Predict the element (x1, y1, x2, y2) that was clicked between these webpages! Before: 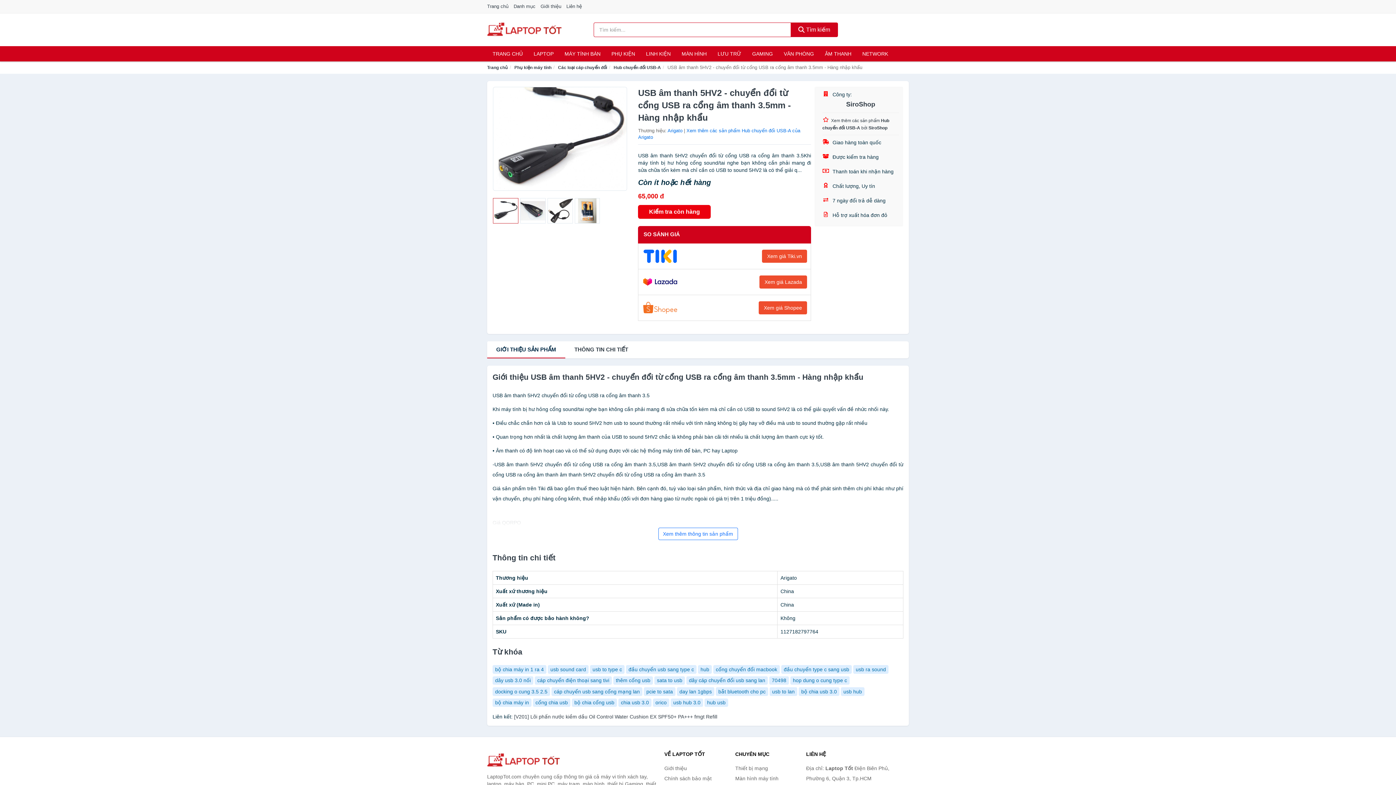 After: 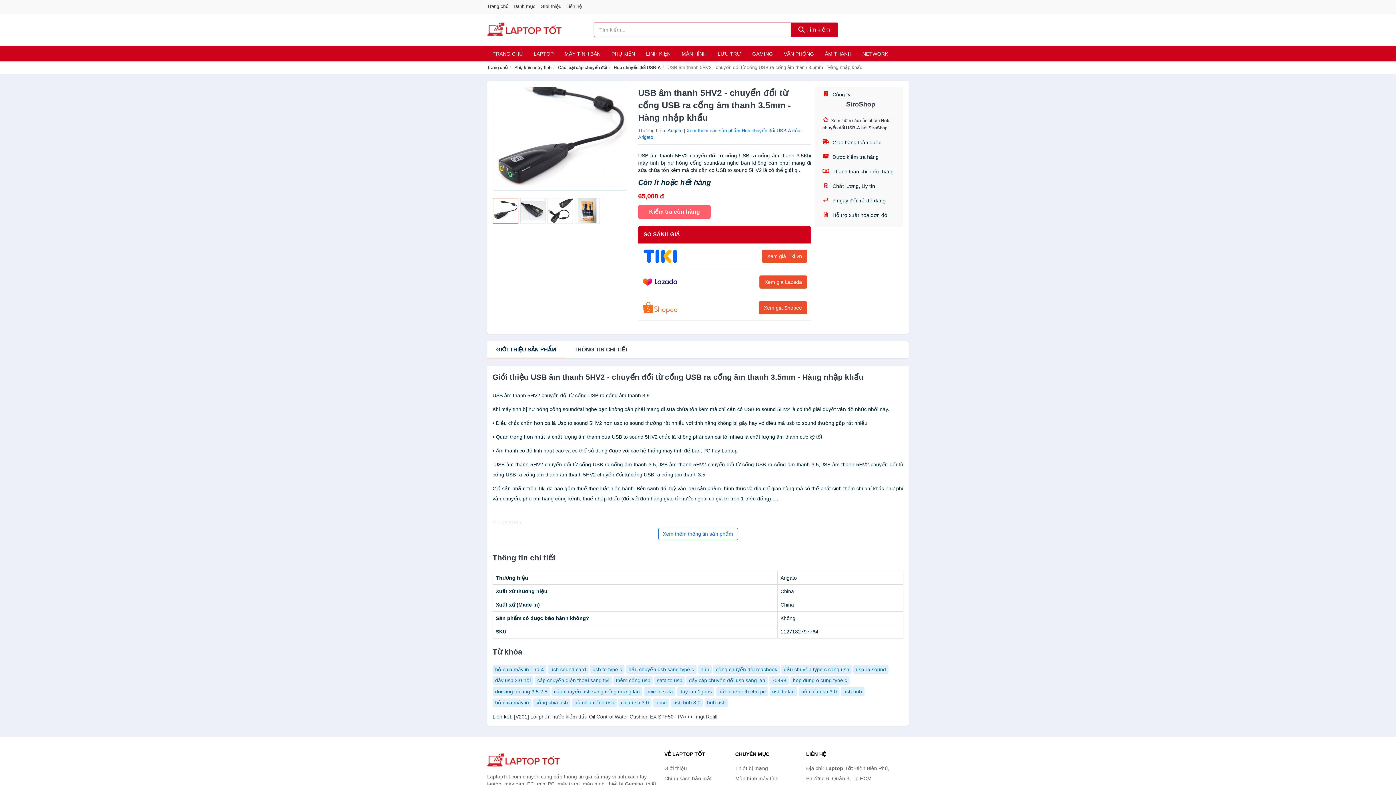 Action: label: Kiểm tra còn hàng bbox: (638, 205, 711, 218)